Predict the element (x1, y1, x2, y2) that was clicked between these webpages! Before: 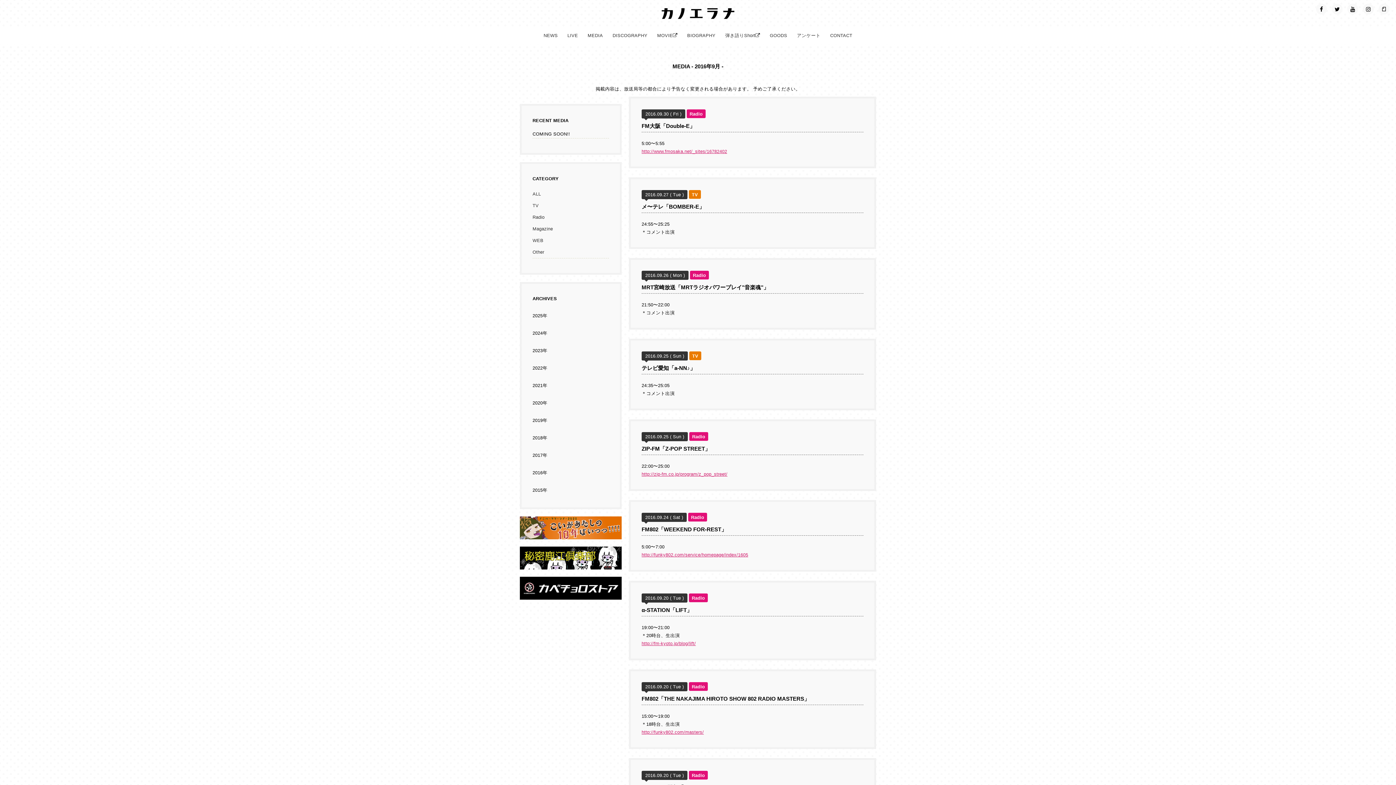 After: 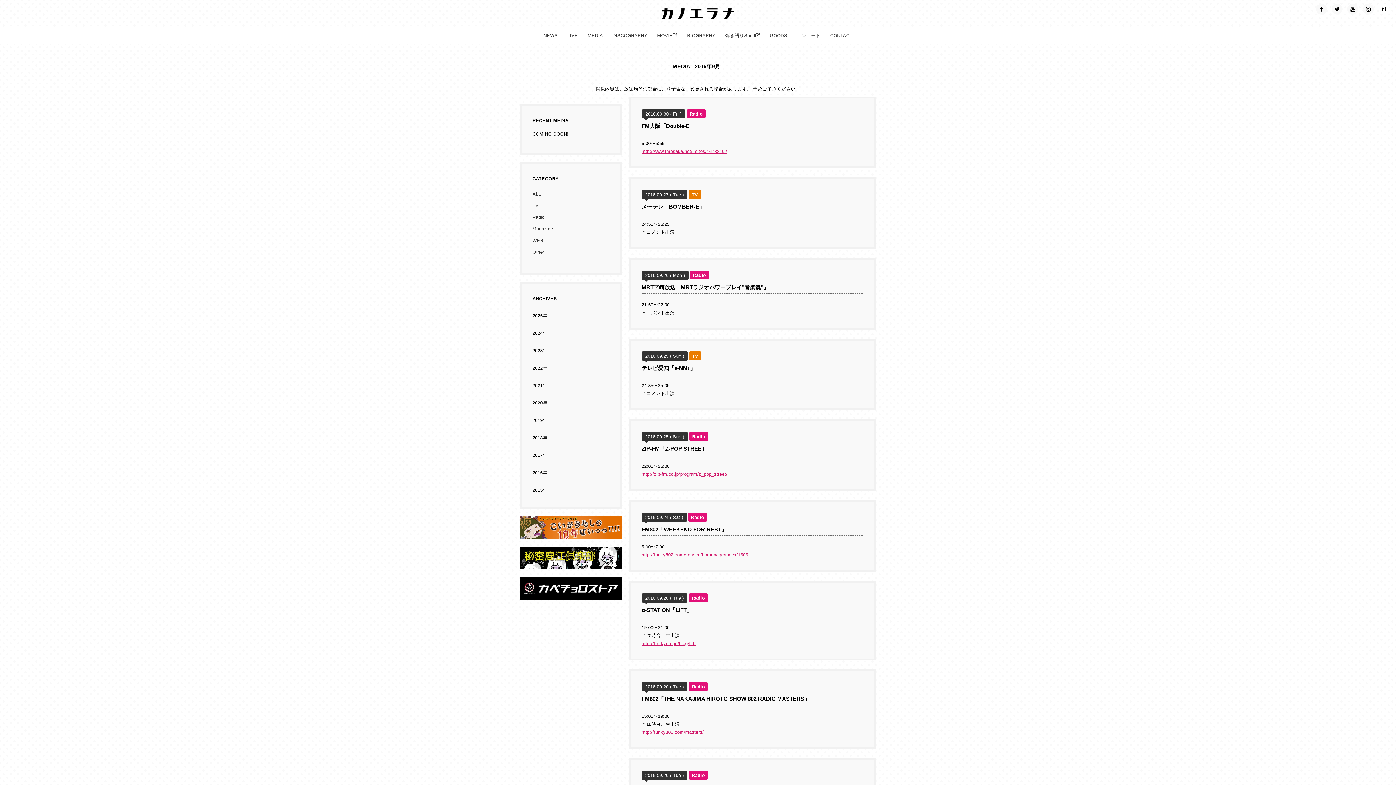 Action: bbox: (1378, 3, 1389, 14)